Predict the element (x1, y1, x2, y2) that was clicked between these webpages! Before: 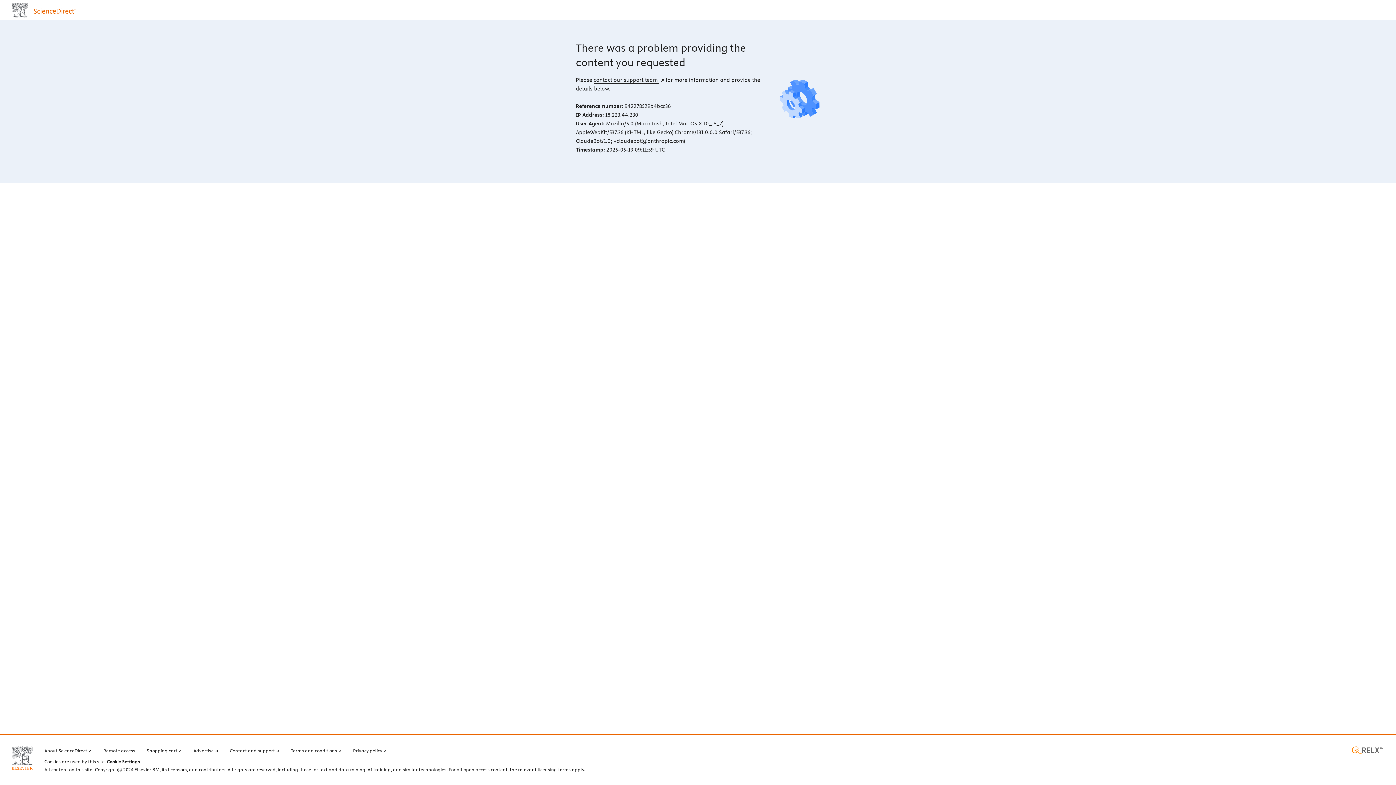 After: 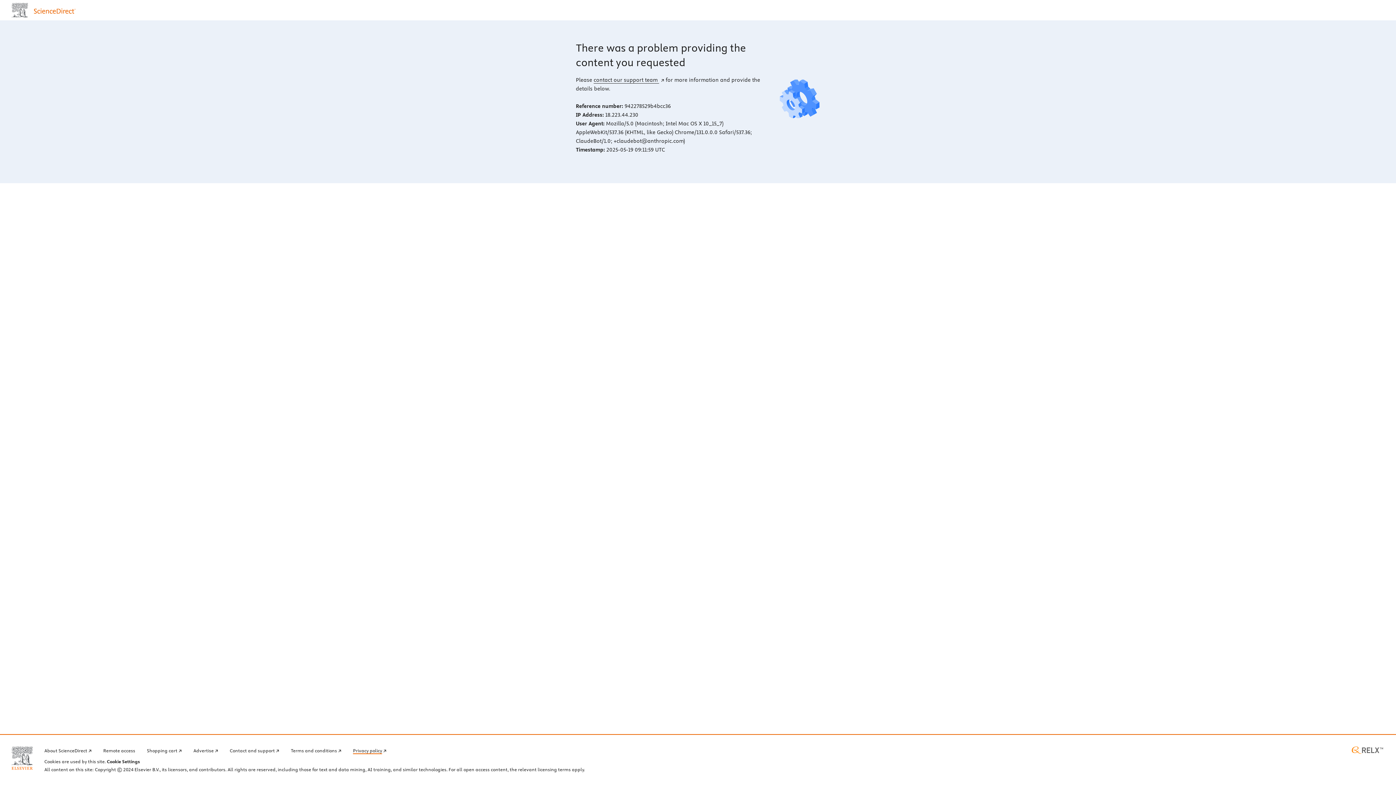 Action: label: Privacy policy bbox: (353, 746, 386, 754)